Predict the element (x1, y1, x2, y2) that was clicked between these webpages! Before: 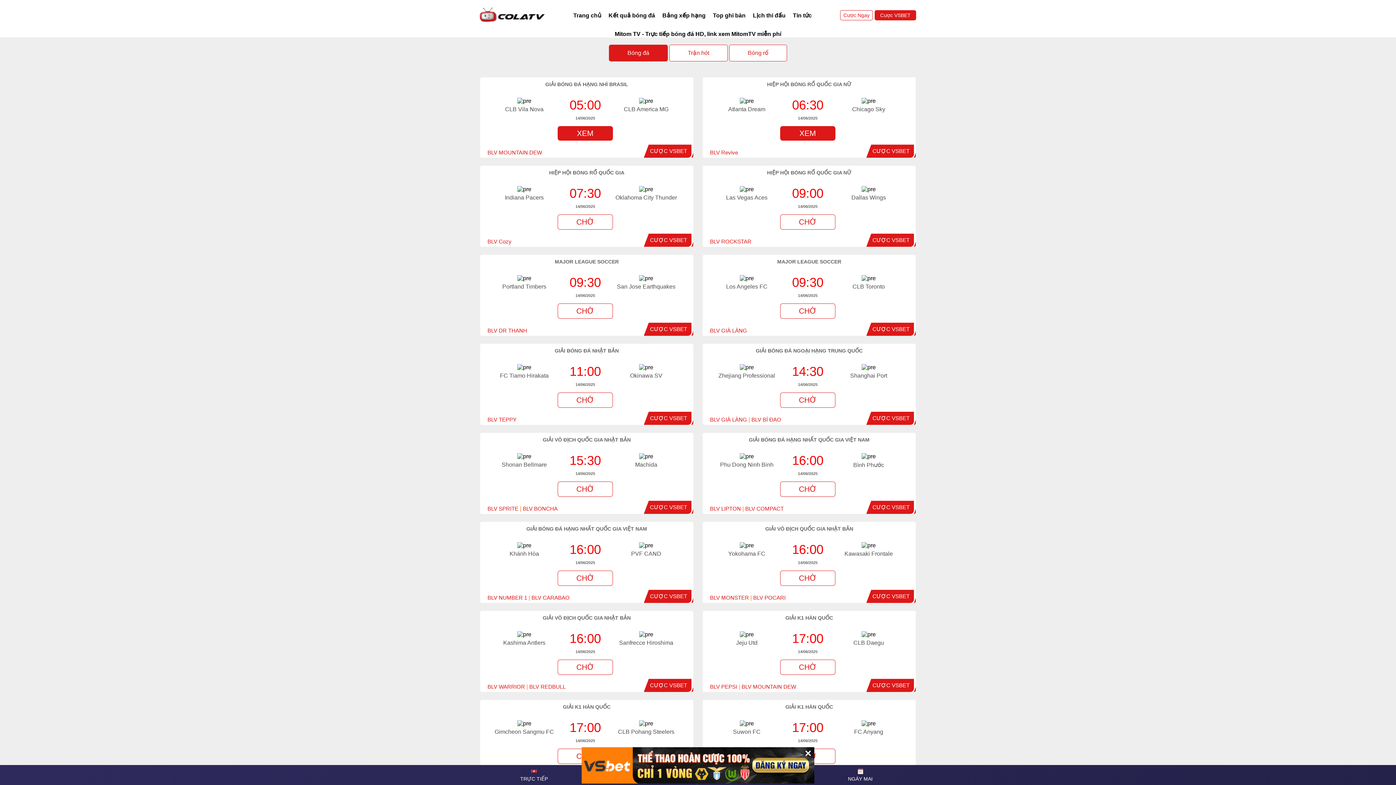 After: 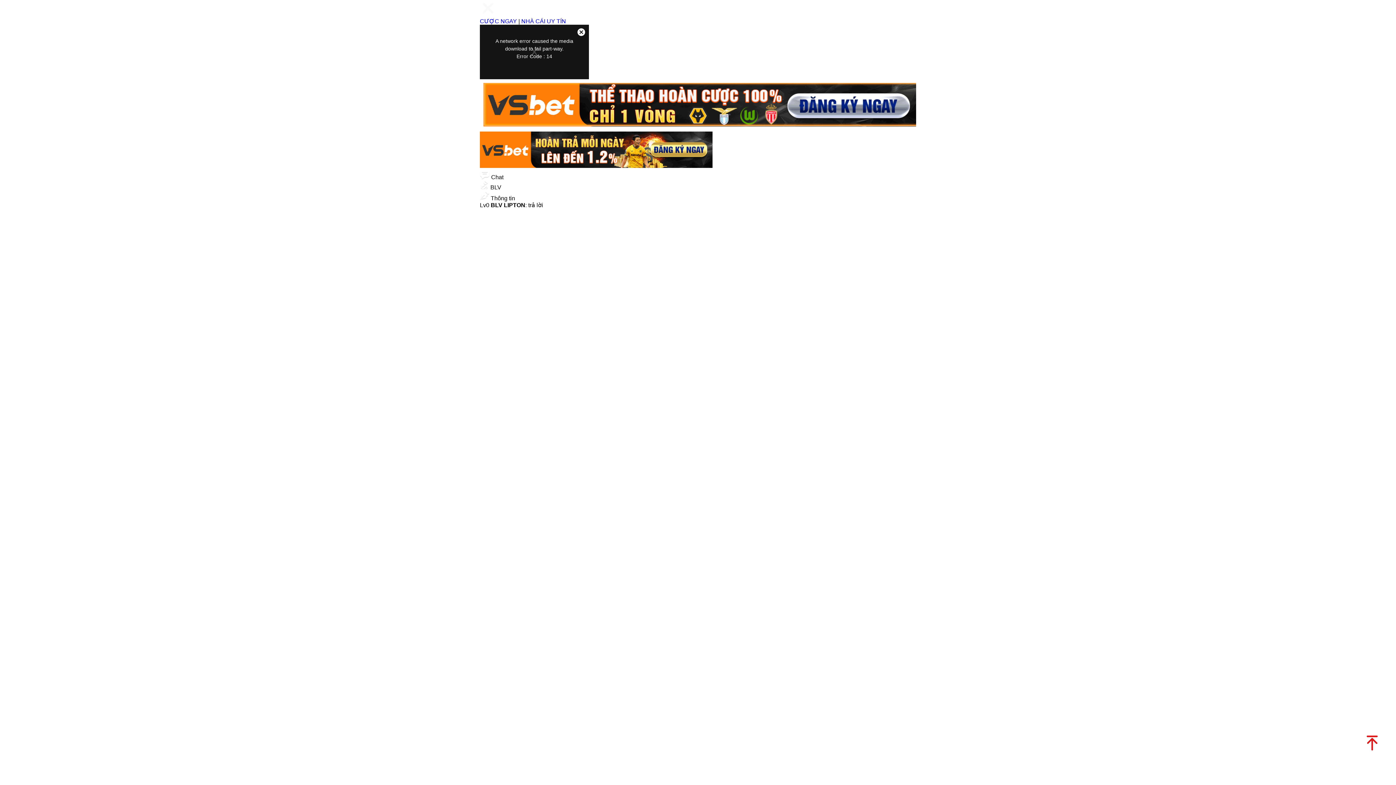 Action: bbox: (710, 505, 741, 512) label: BLV LIPTON